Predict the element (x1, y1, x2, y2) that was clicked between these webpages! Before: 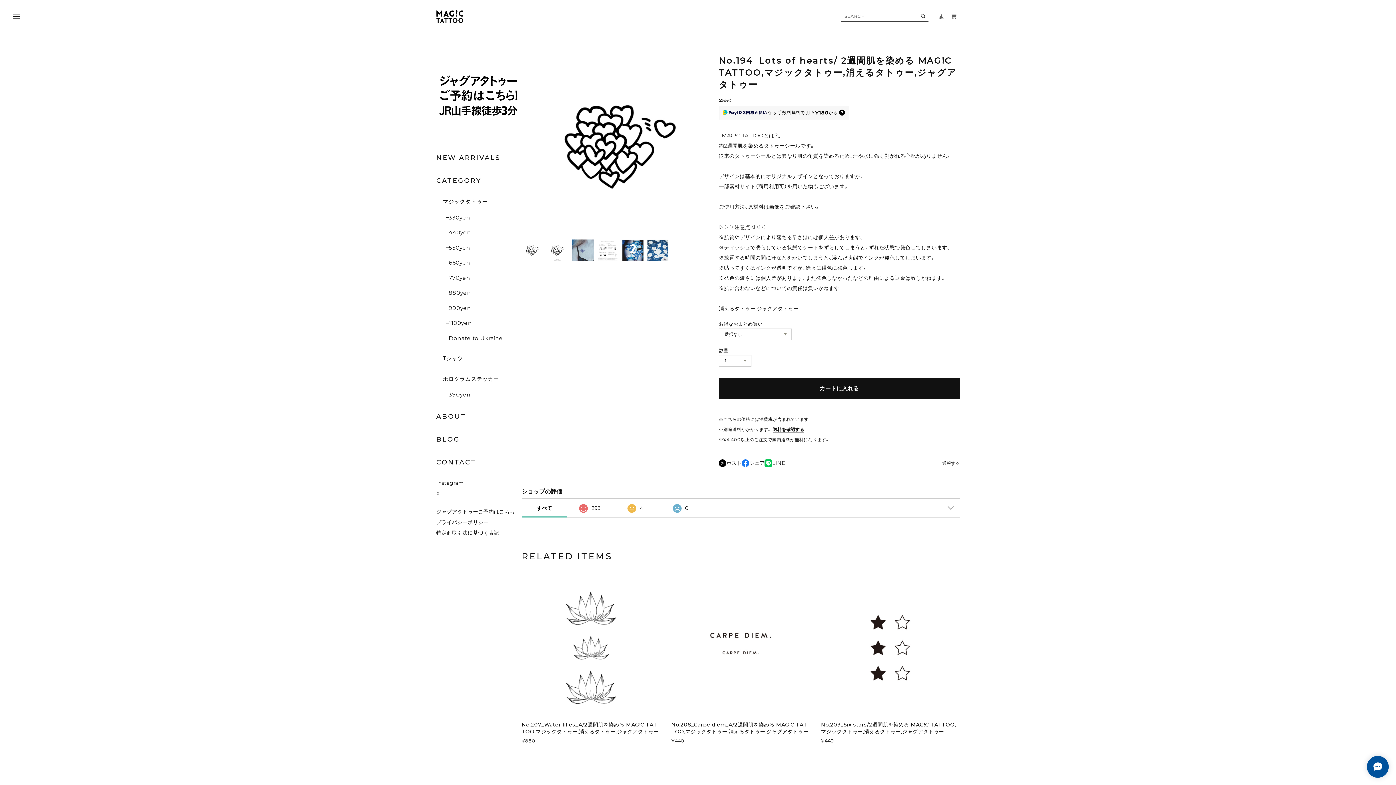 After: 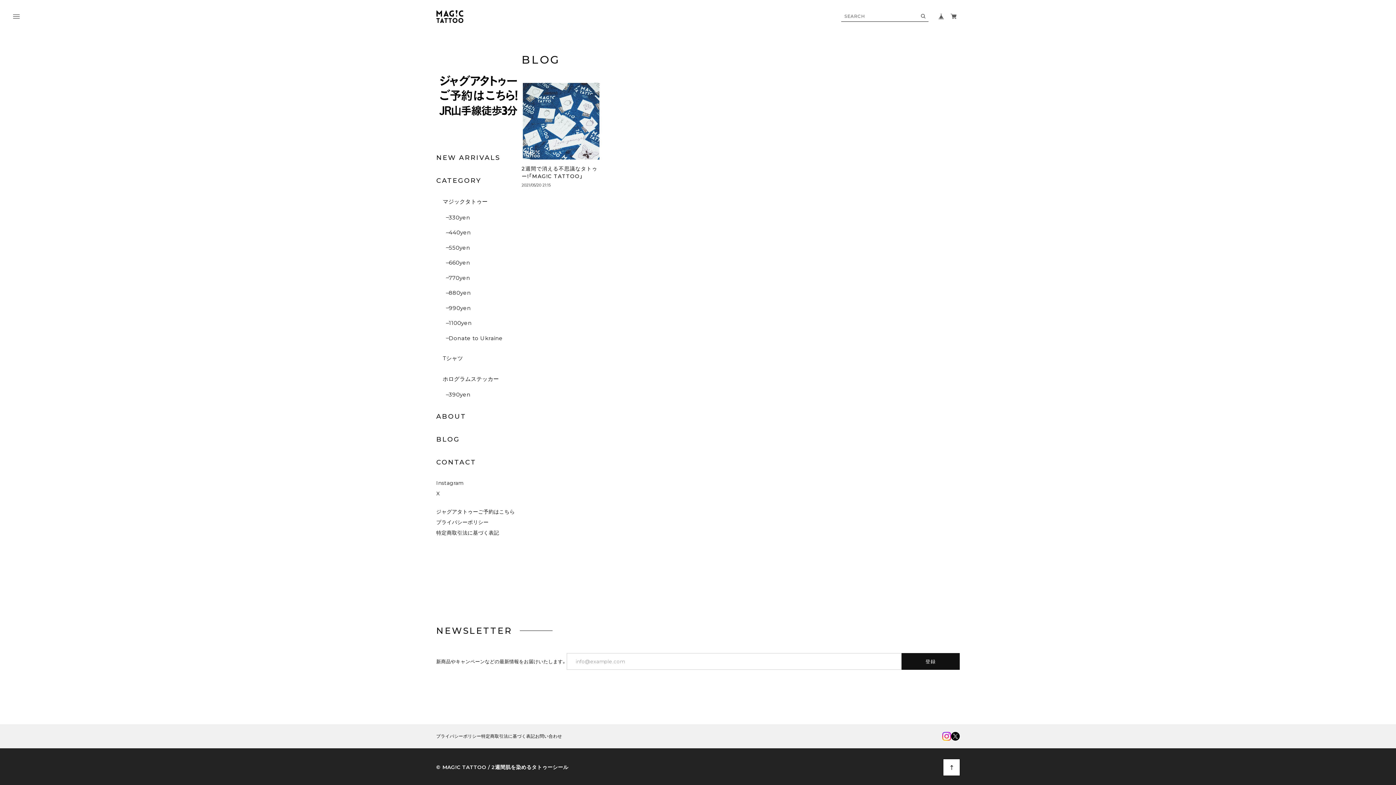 Action: bbox: (436, 435, 459, 443) label: BLOG